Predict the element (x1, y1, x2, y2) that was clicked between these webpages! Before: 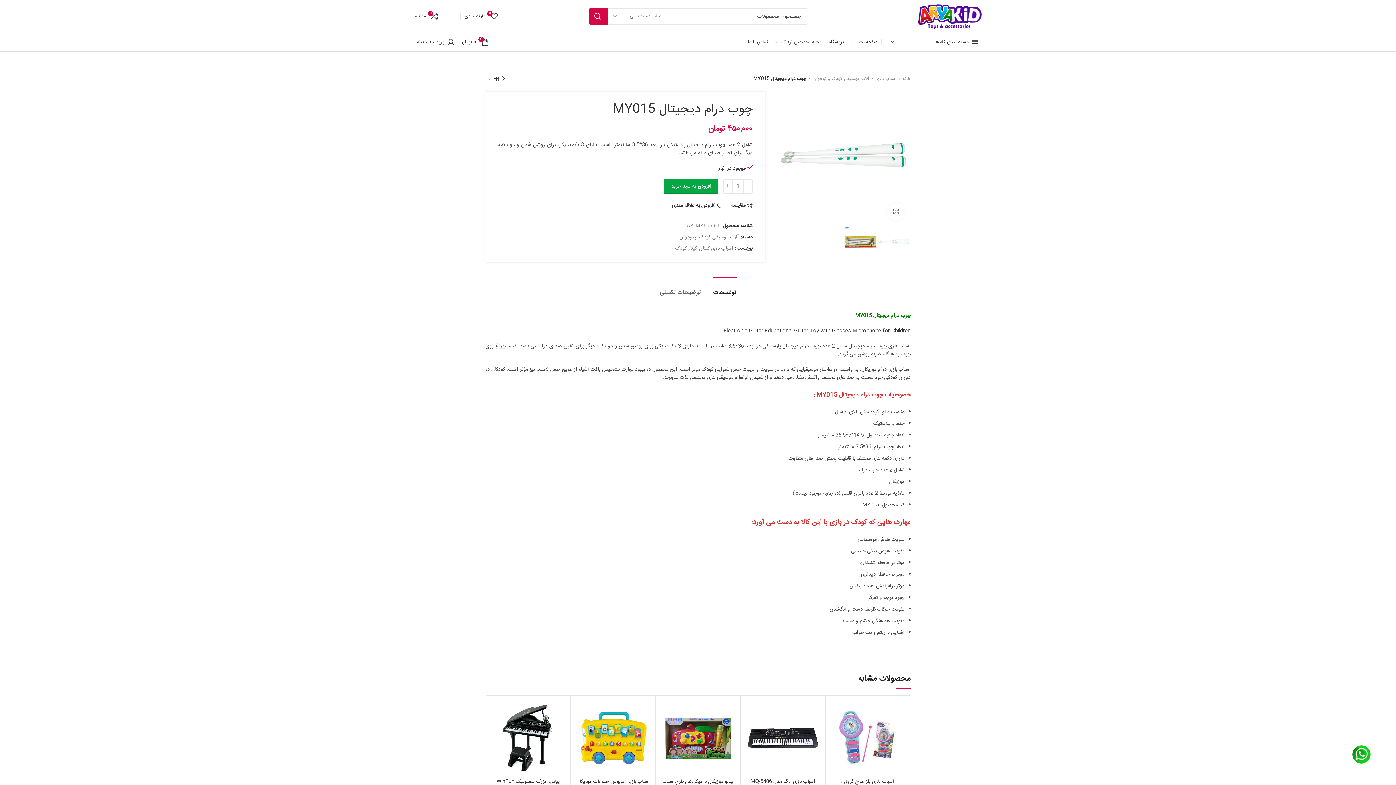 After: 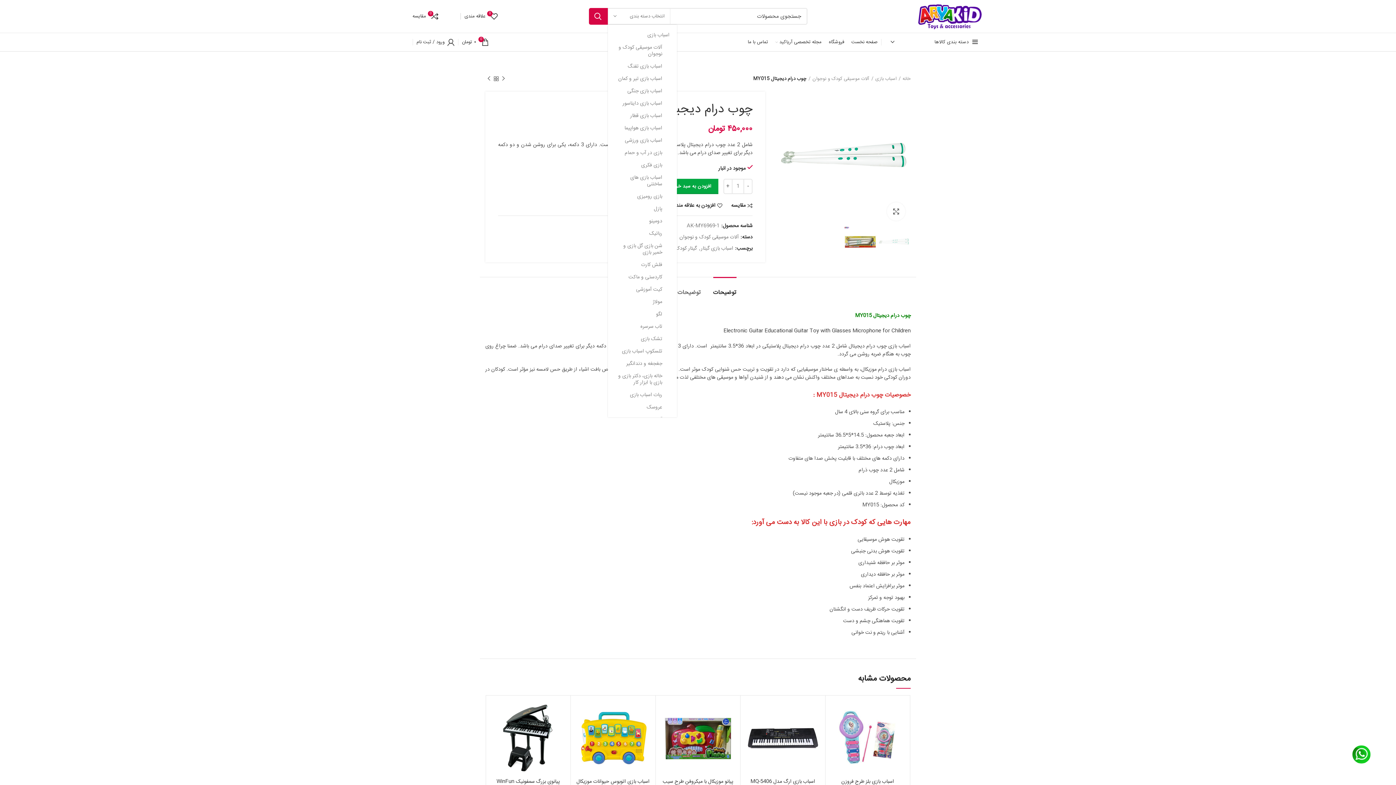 Action: bbox: (607, 8, 670, 24) label: انتخاب دسته بندی